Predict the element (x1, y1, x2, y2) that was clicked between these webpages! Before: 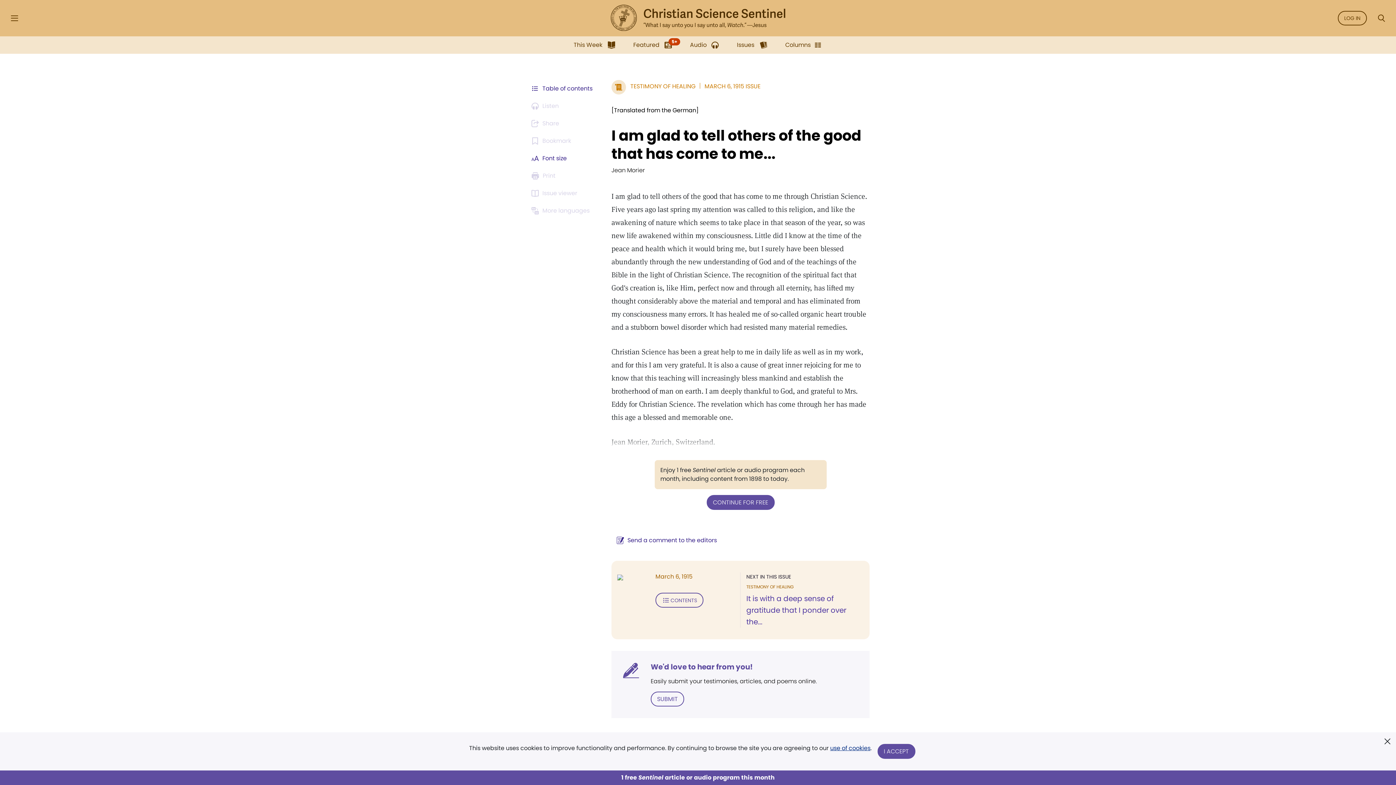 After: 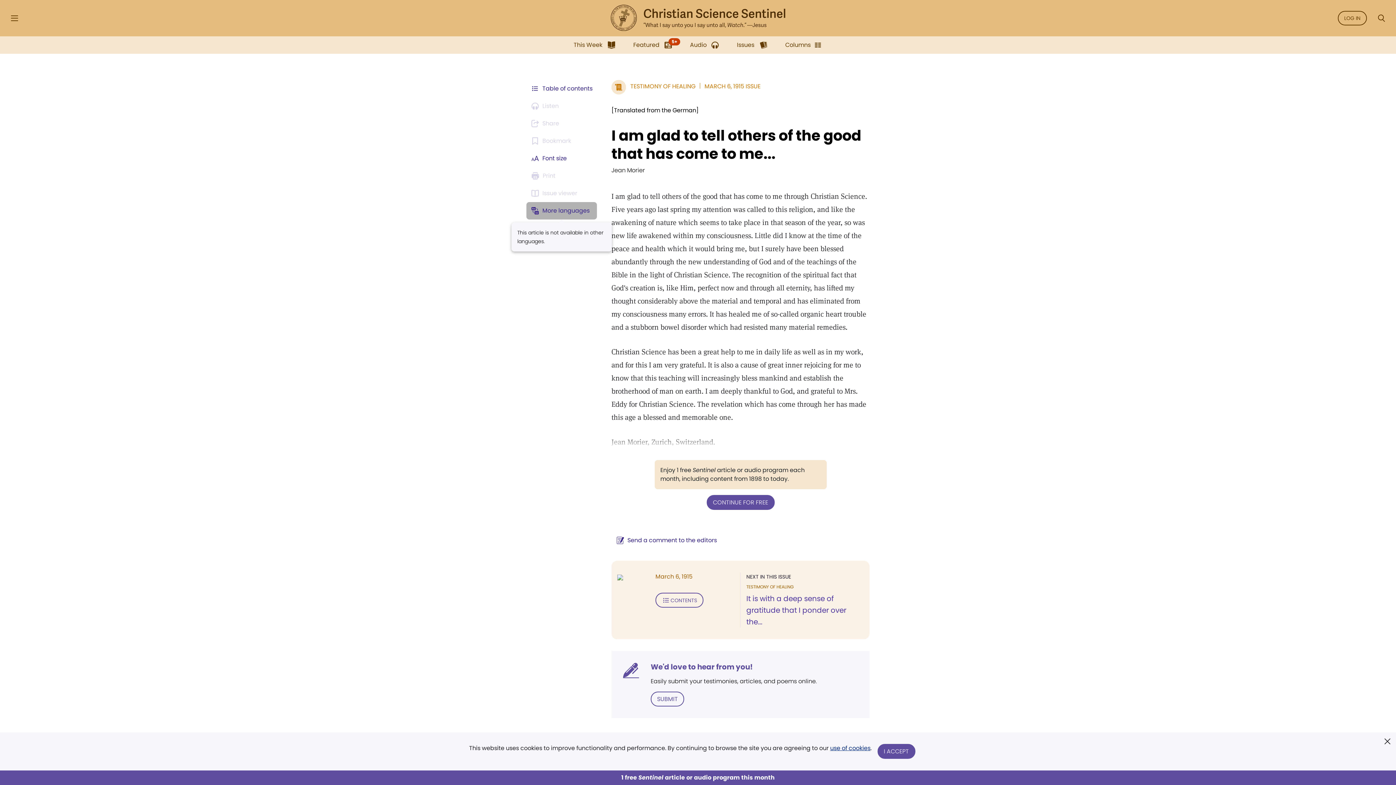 Action: bbox: (526, 202, 597, 219) label: This article is not available in other languages.